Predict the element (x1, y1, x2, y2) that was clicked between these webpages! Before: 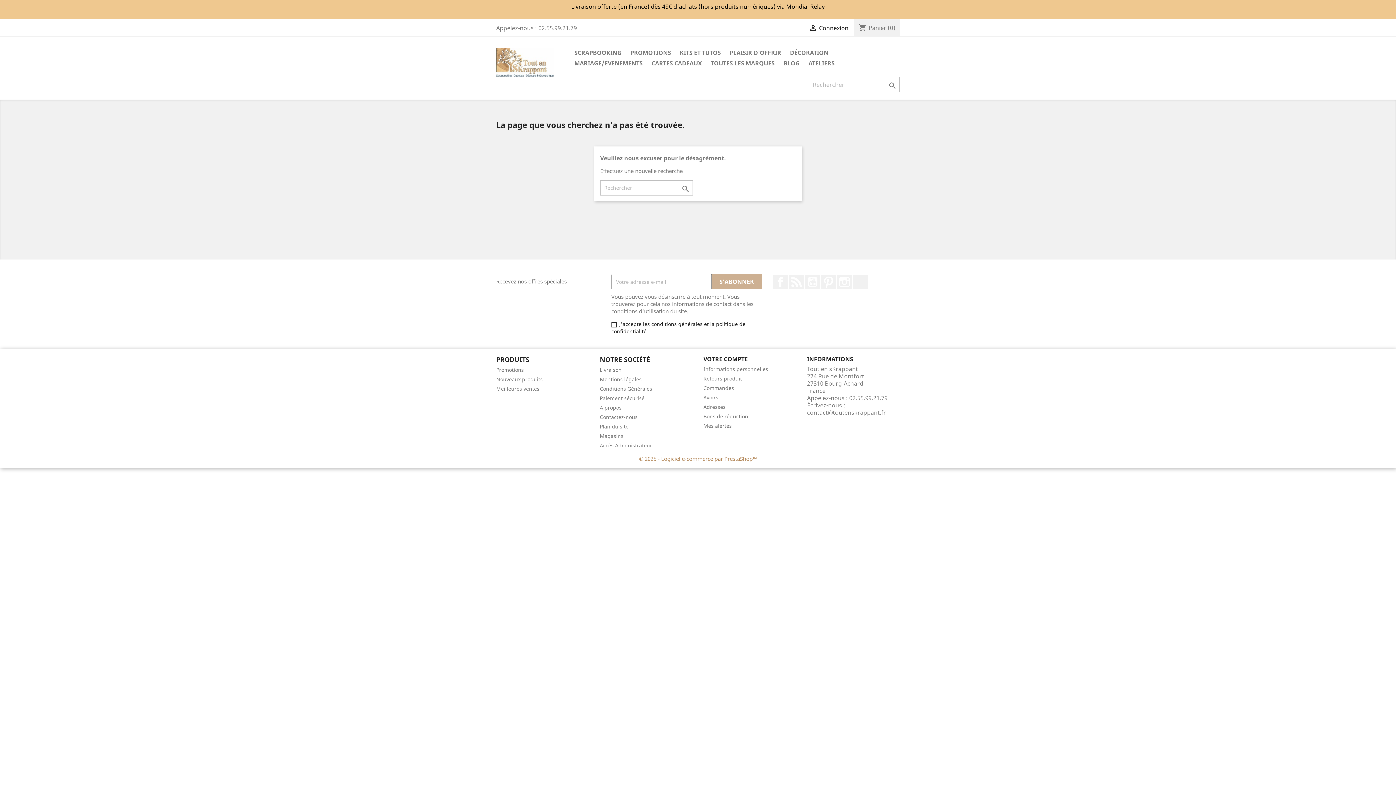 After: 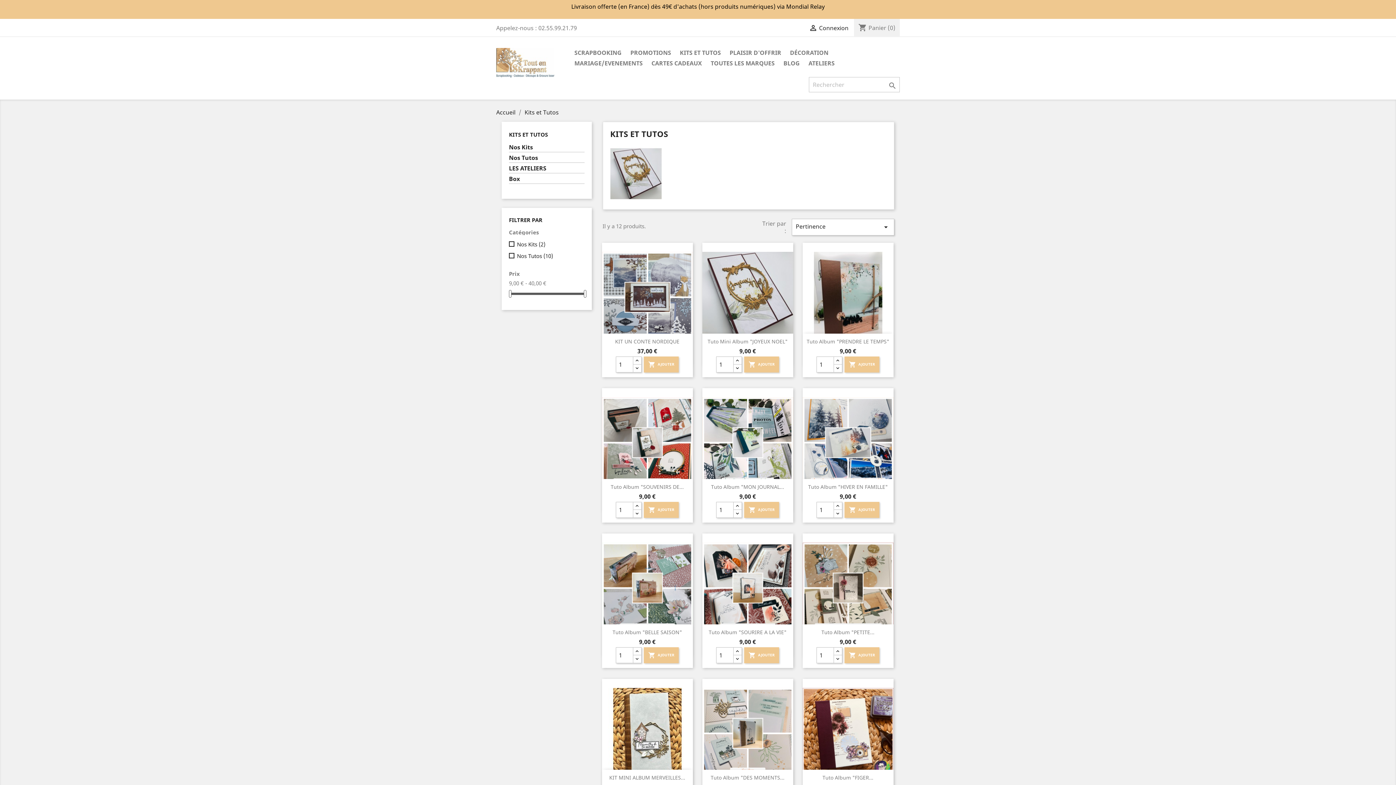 Action: label: KITS ET TUTOS bbox: (676, 48, 724, 58)